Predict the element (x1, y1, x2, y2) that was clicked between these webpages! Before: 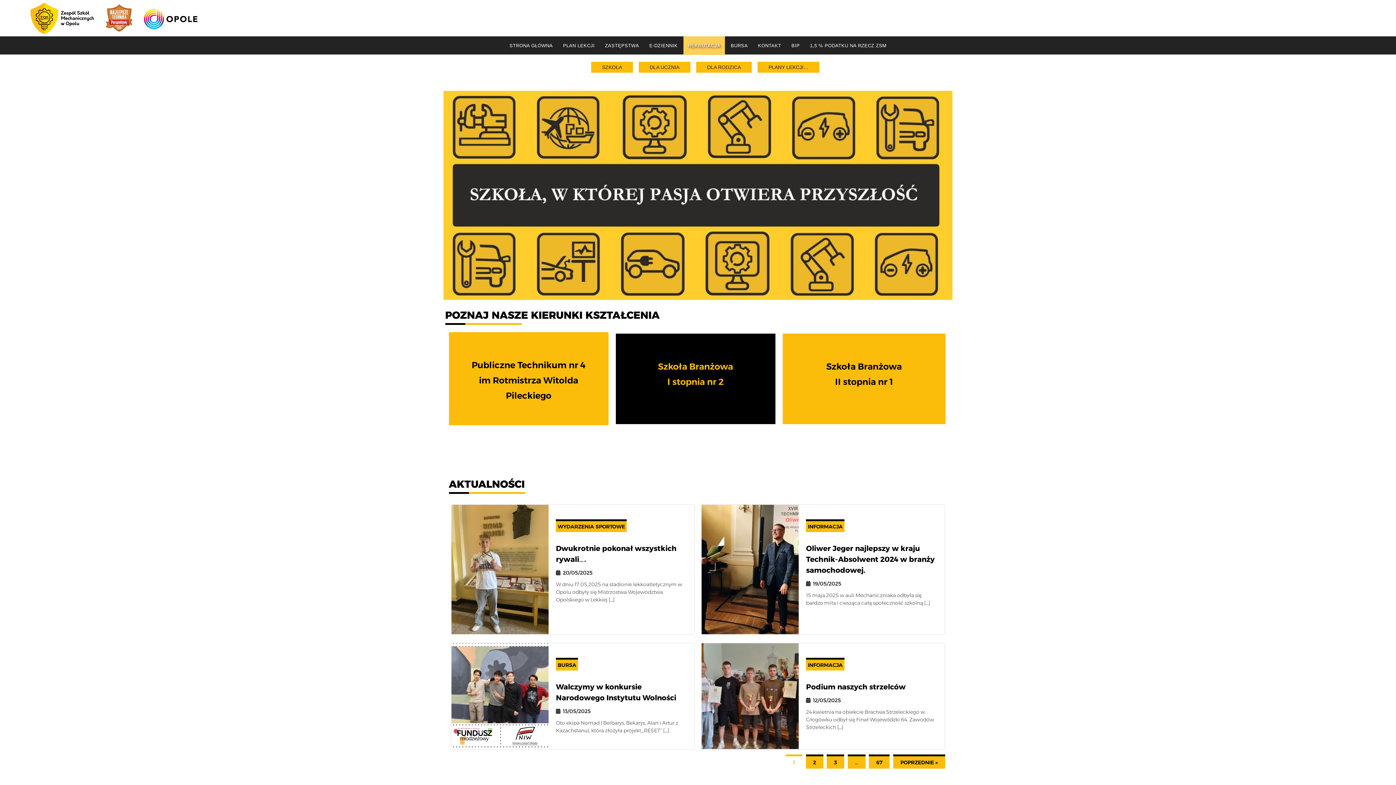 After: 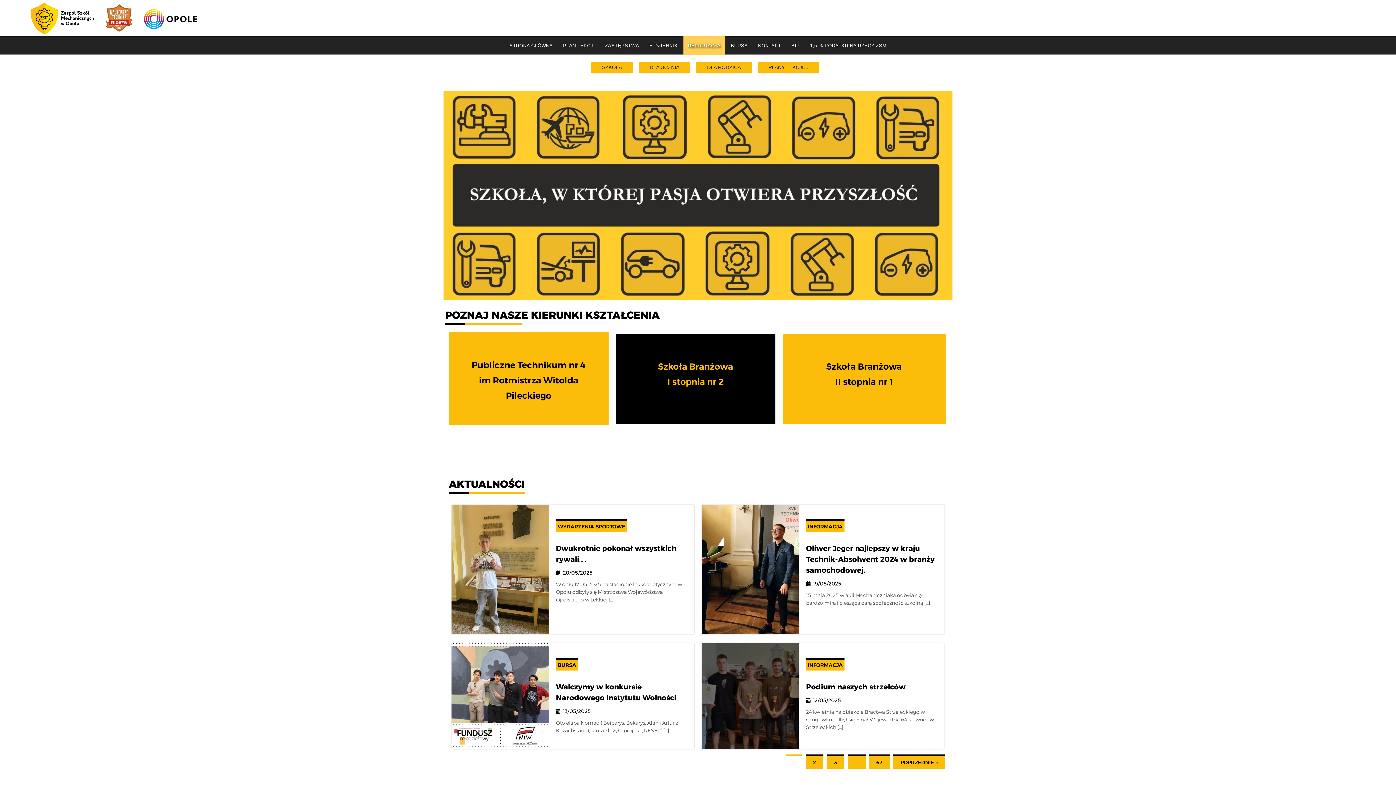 Action: bbox: (701, 643, 798, 749)